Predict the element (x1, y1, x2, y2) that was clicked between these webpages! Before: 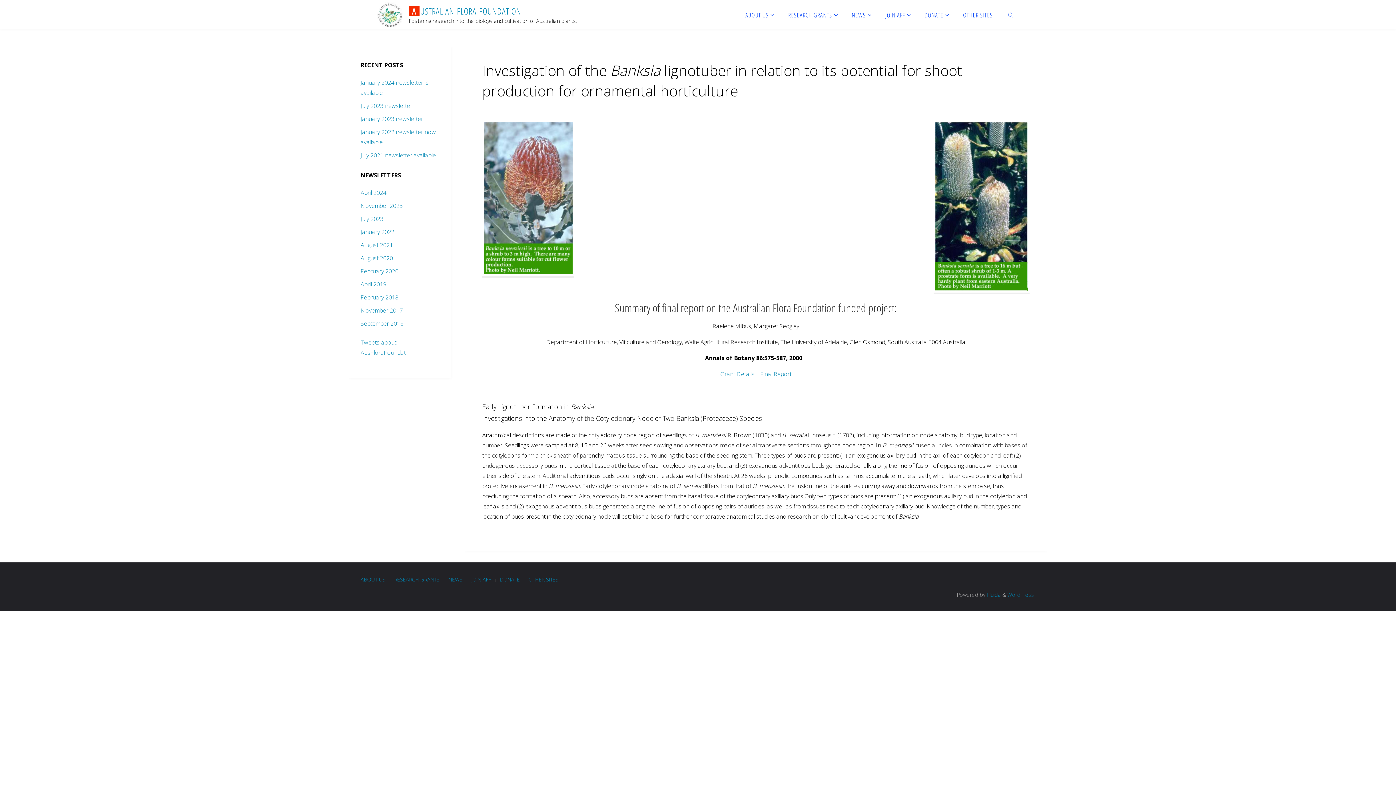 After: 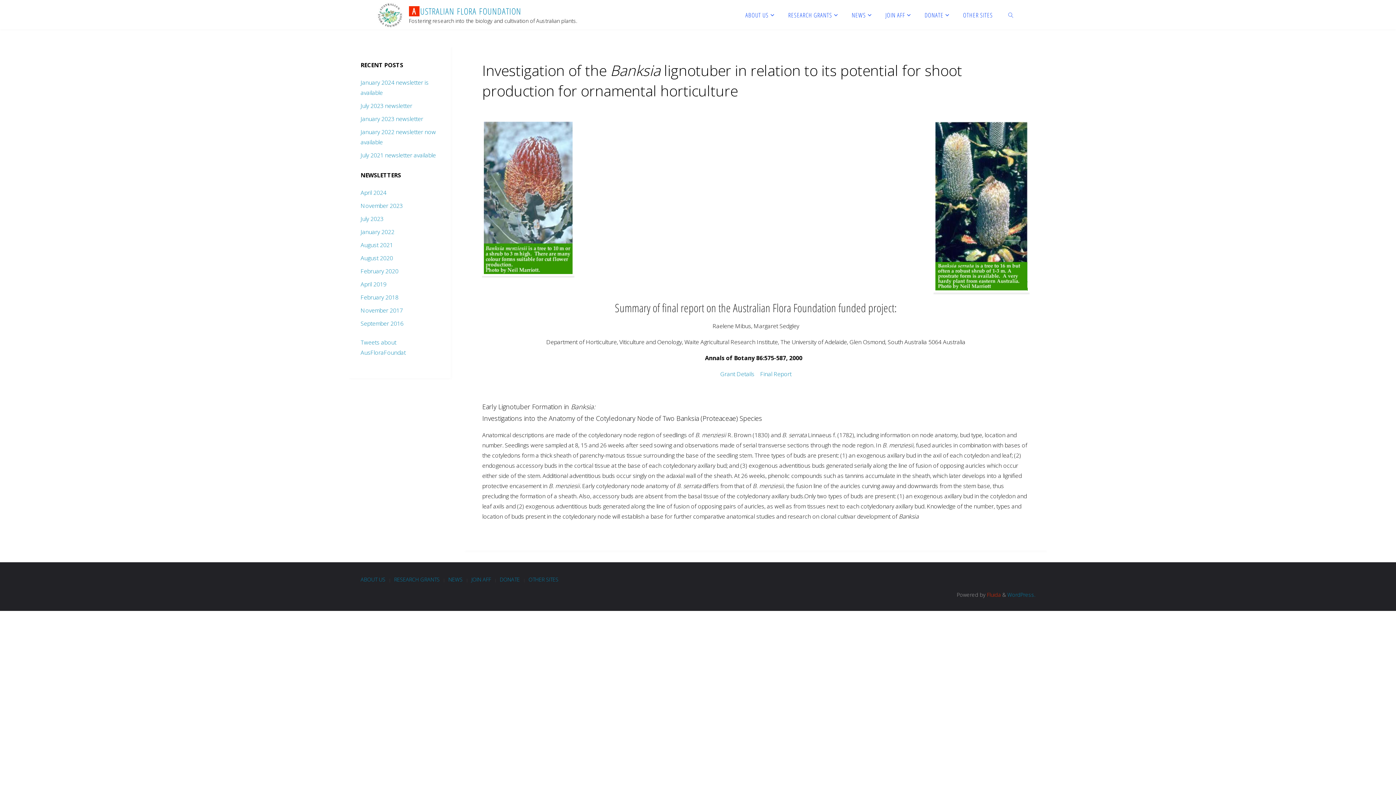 Action: bbox: (985, 591, 1001, 598) label:  Fluida